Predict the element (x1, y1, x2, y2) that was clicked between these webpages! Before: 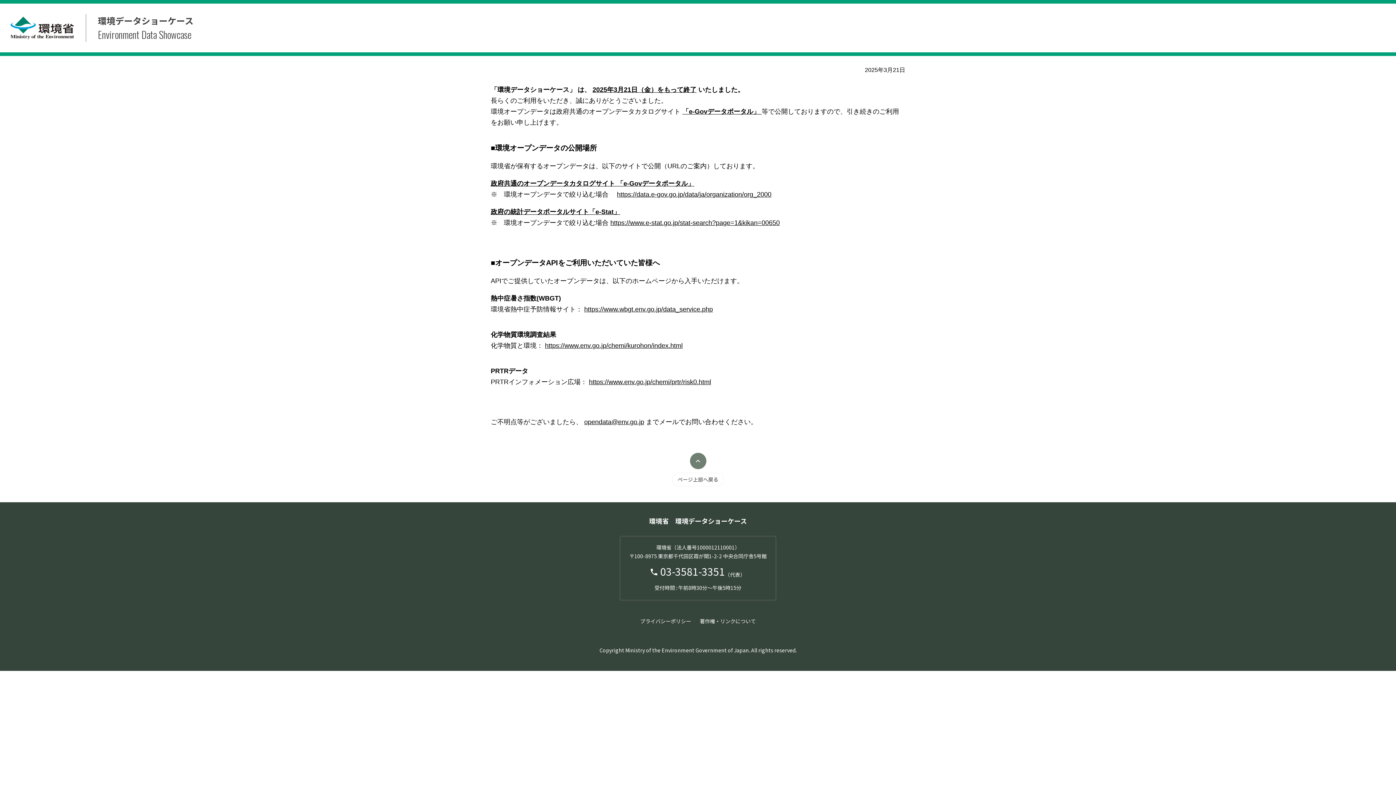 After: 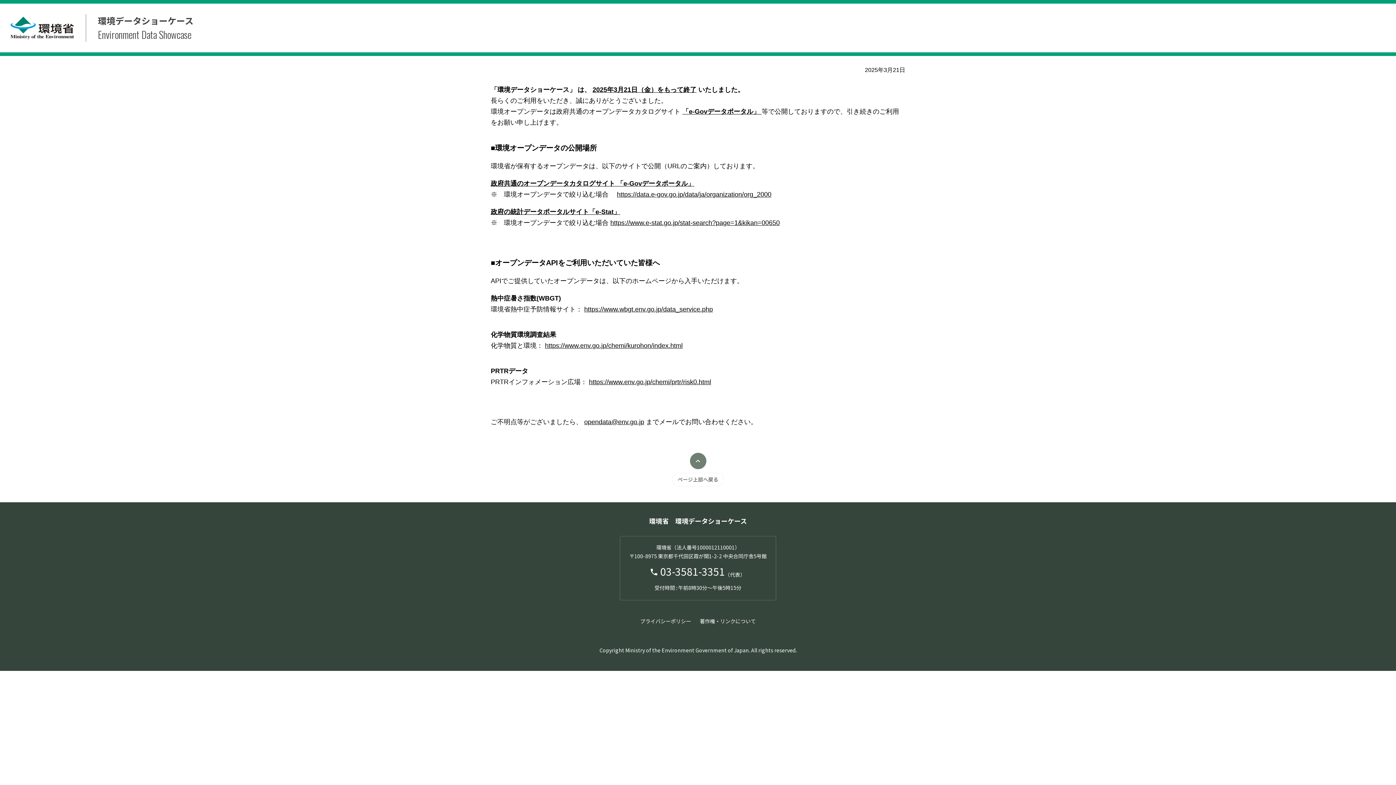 Action: bbox: (584, 418, 644, 425) label: opendata@env.go.jp